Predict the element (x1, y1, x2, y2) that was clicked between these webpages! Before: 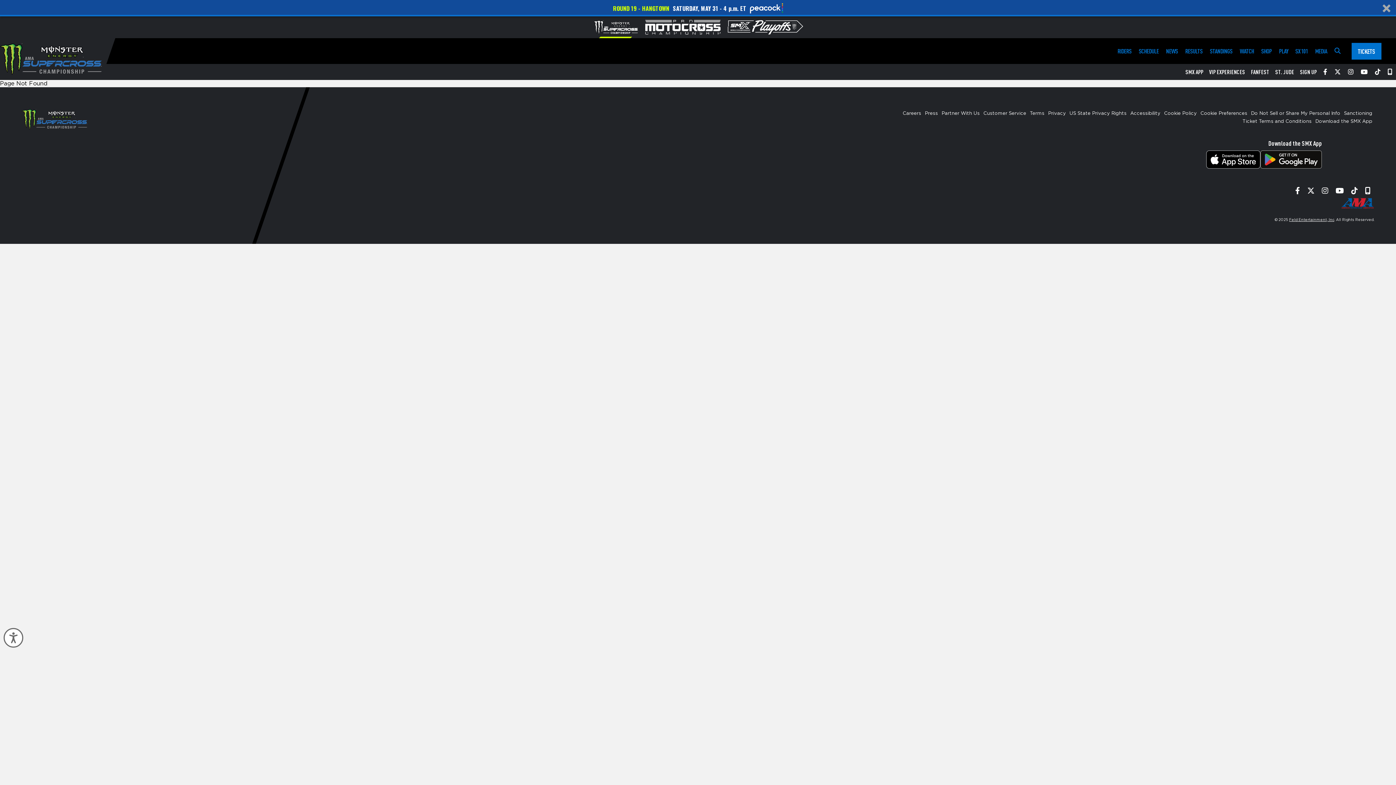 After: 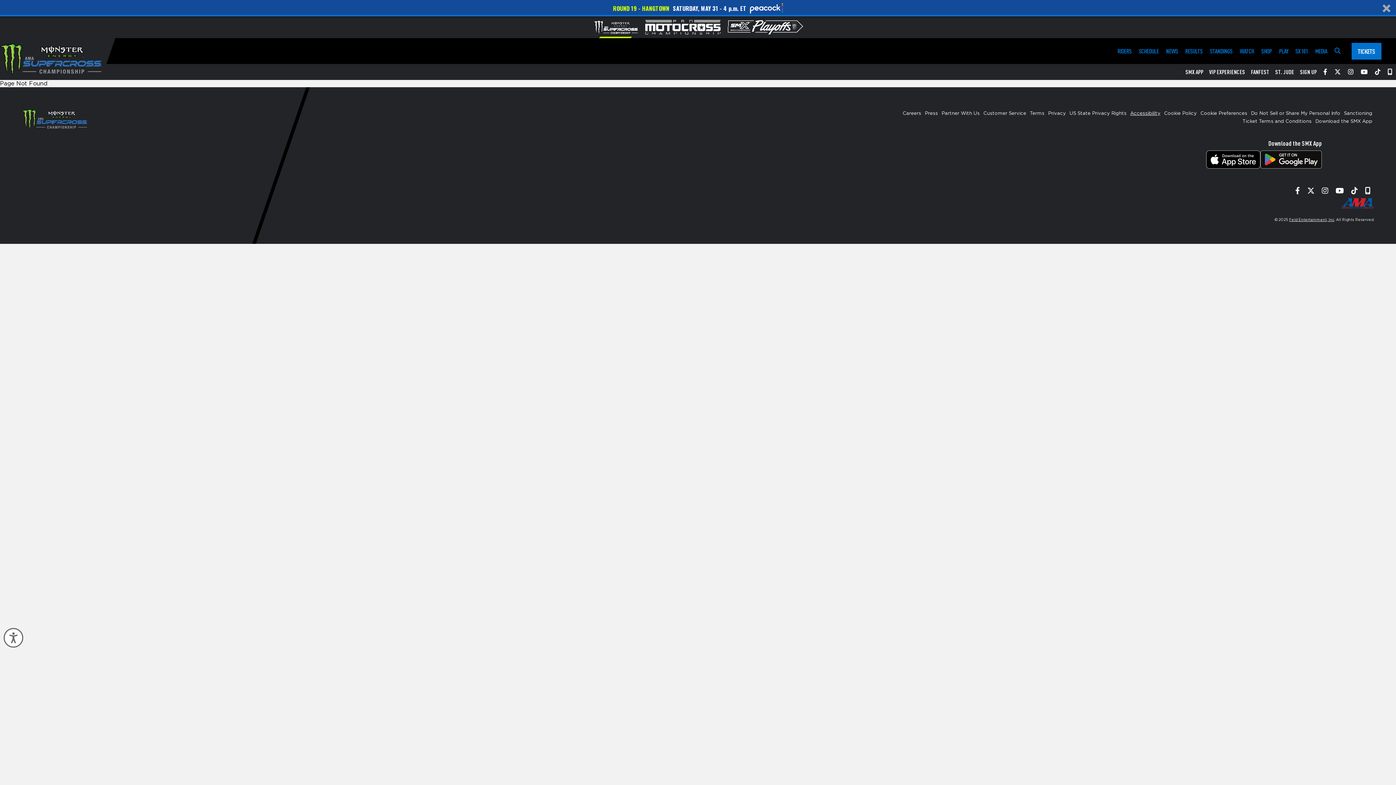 Action: label: Accessibility bbox: (1130, 111, 1160, 116)